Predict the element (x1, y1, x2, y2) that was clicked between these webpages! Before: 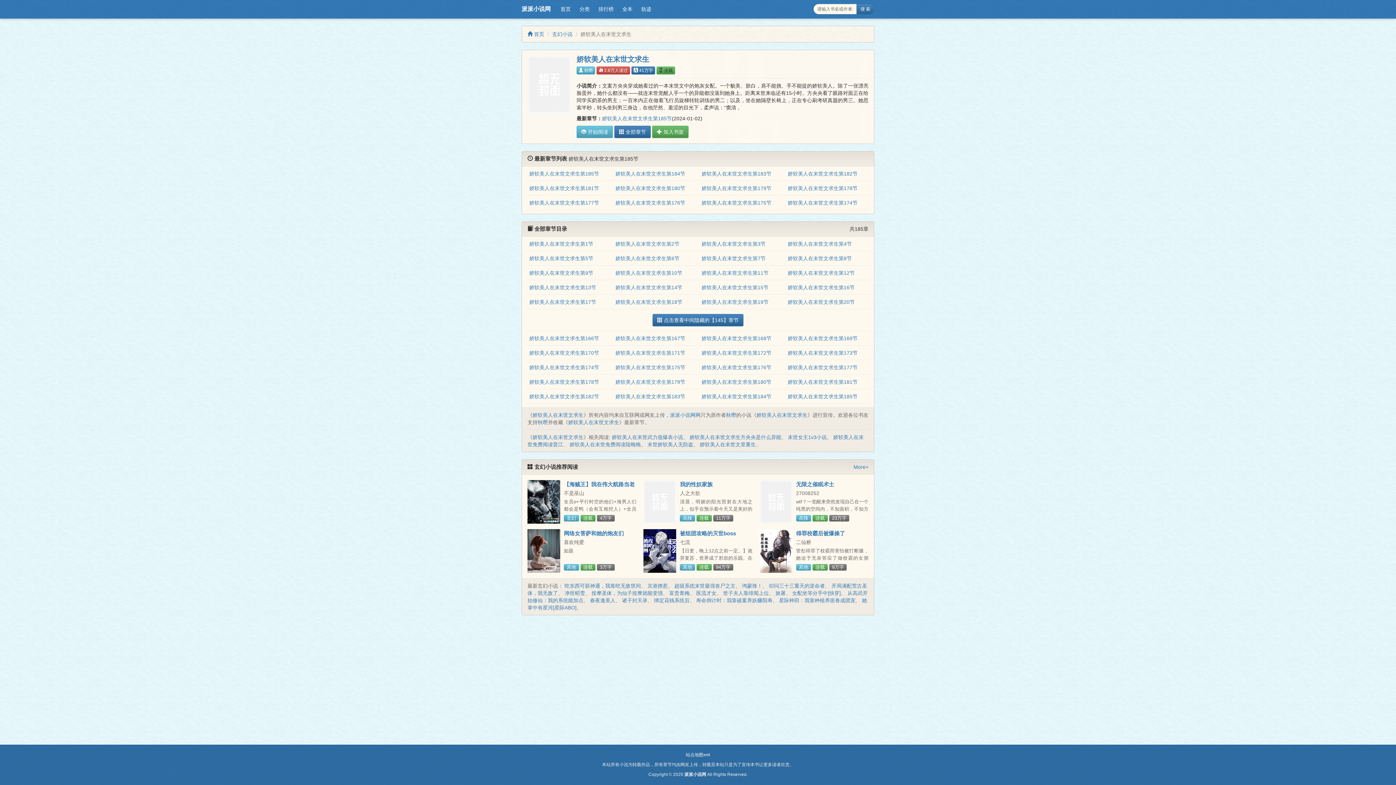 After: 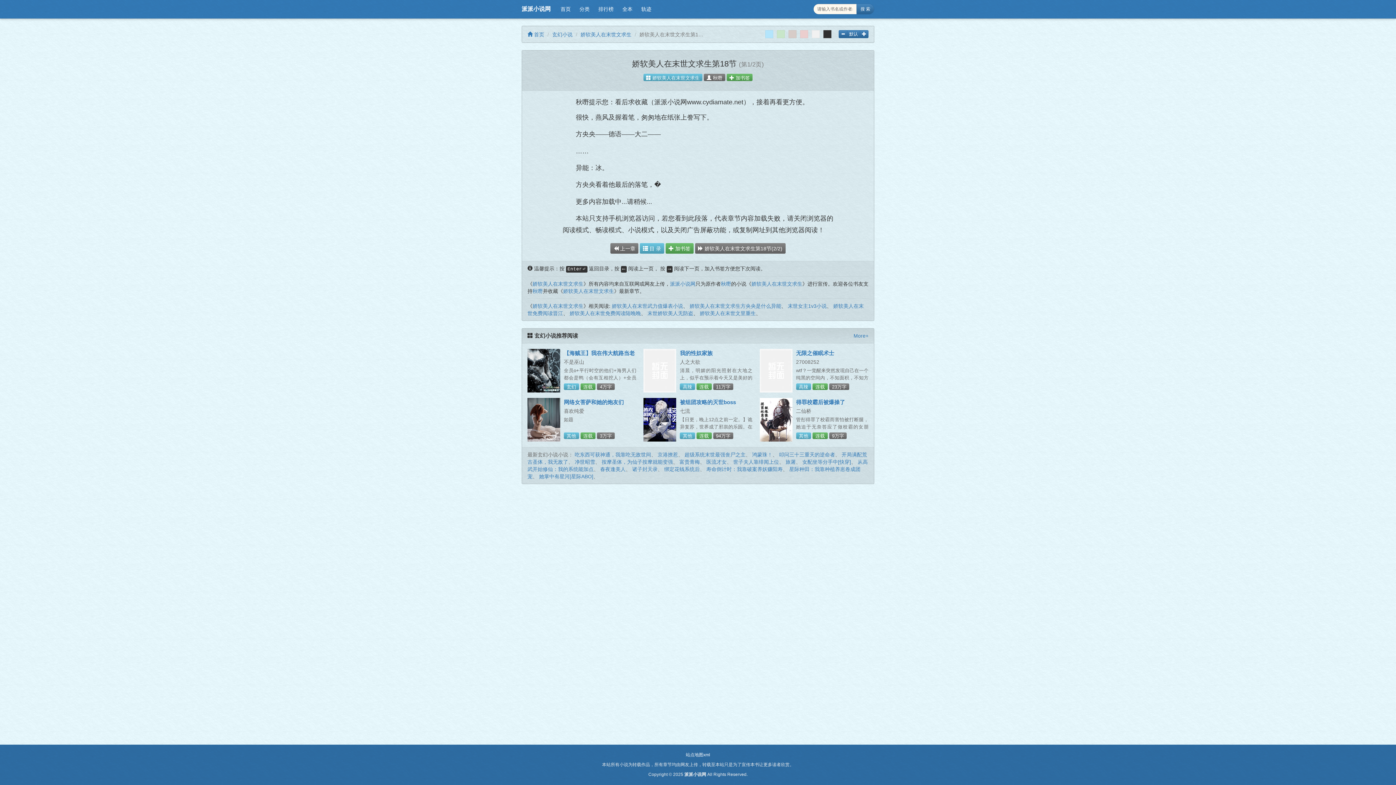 Action: bbox: (615, 299, 682, 305) label: 娇软美人在末世文求生第18节